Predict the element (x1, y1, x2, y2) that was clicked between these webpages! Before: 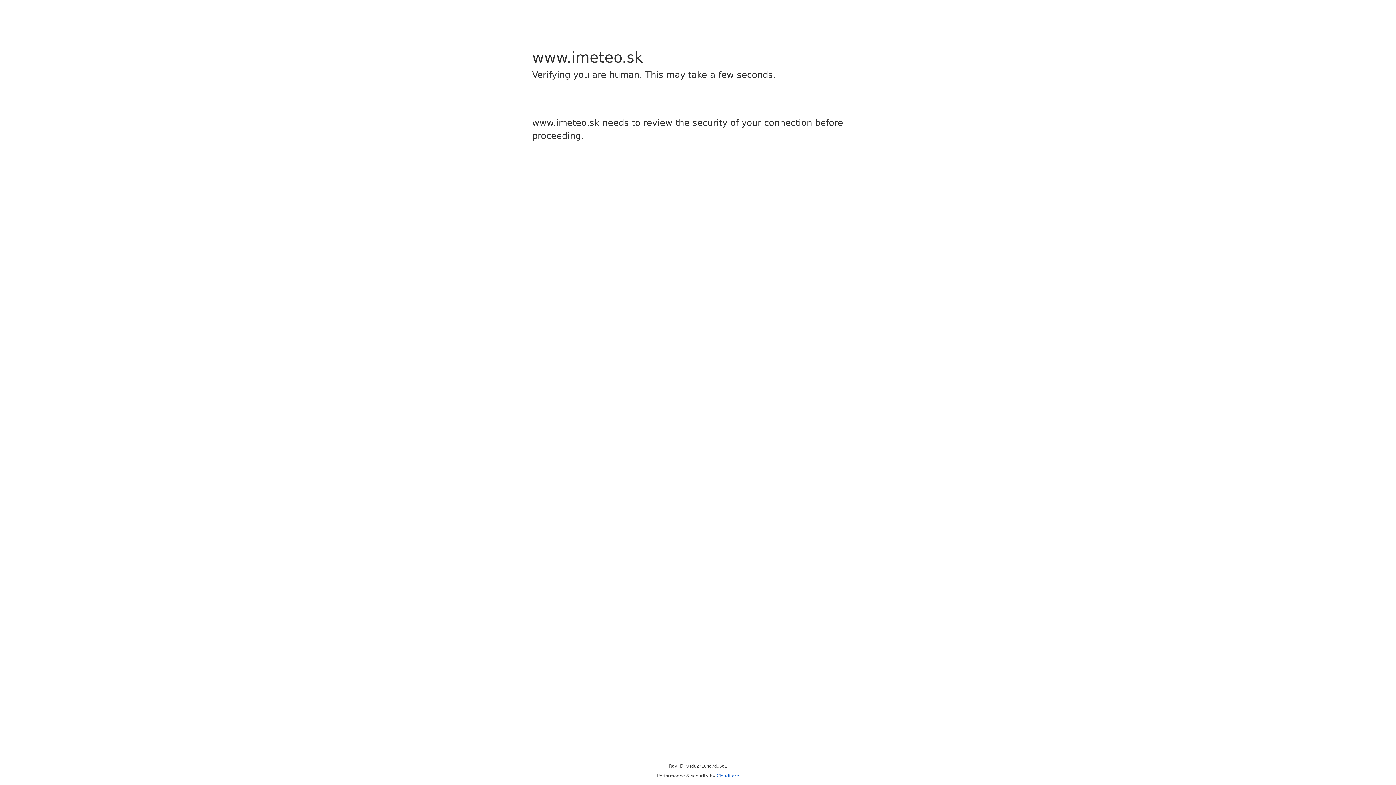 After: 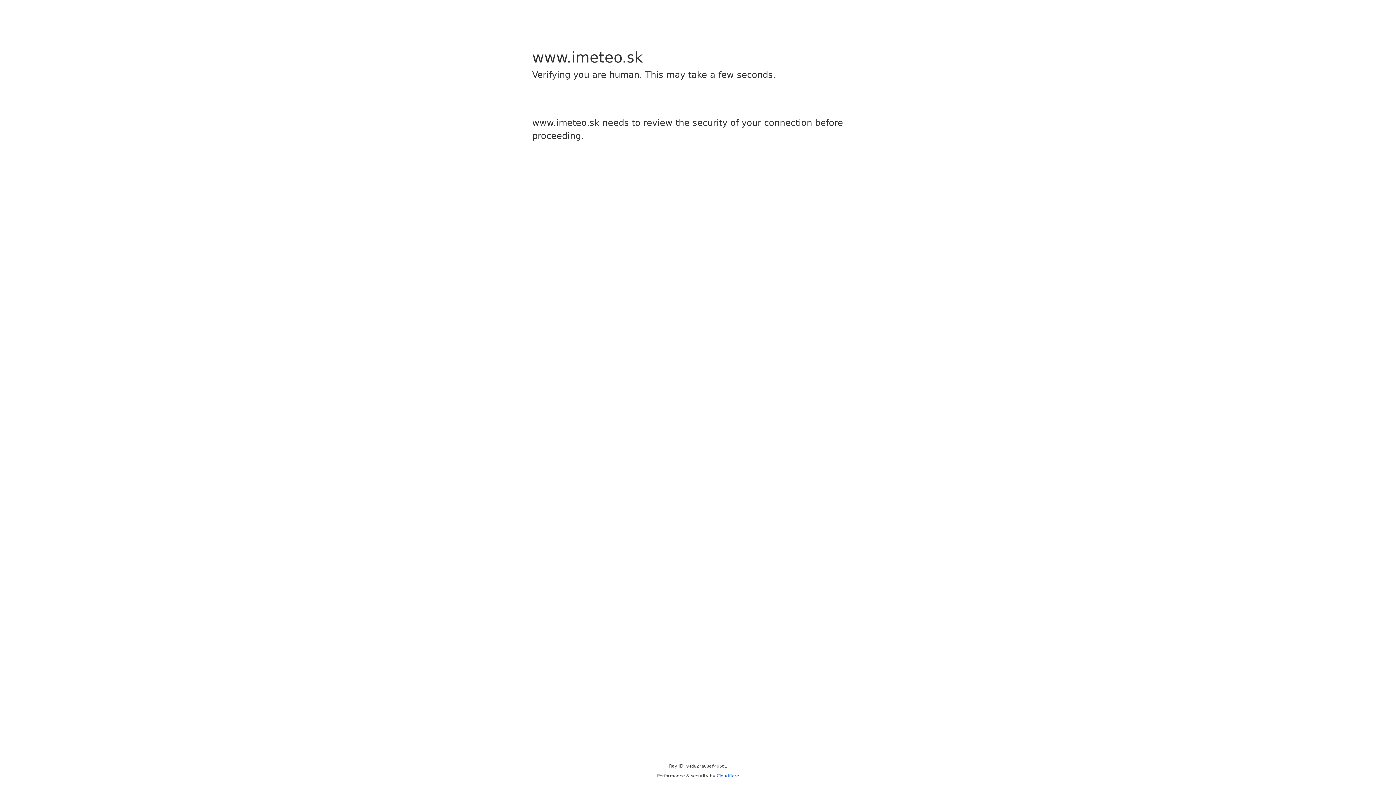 Action: bbox: (716, 773, 739, 778) label: Cloudflare